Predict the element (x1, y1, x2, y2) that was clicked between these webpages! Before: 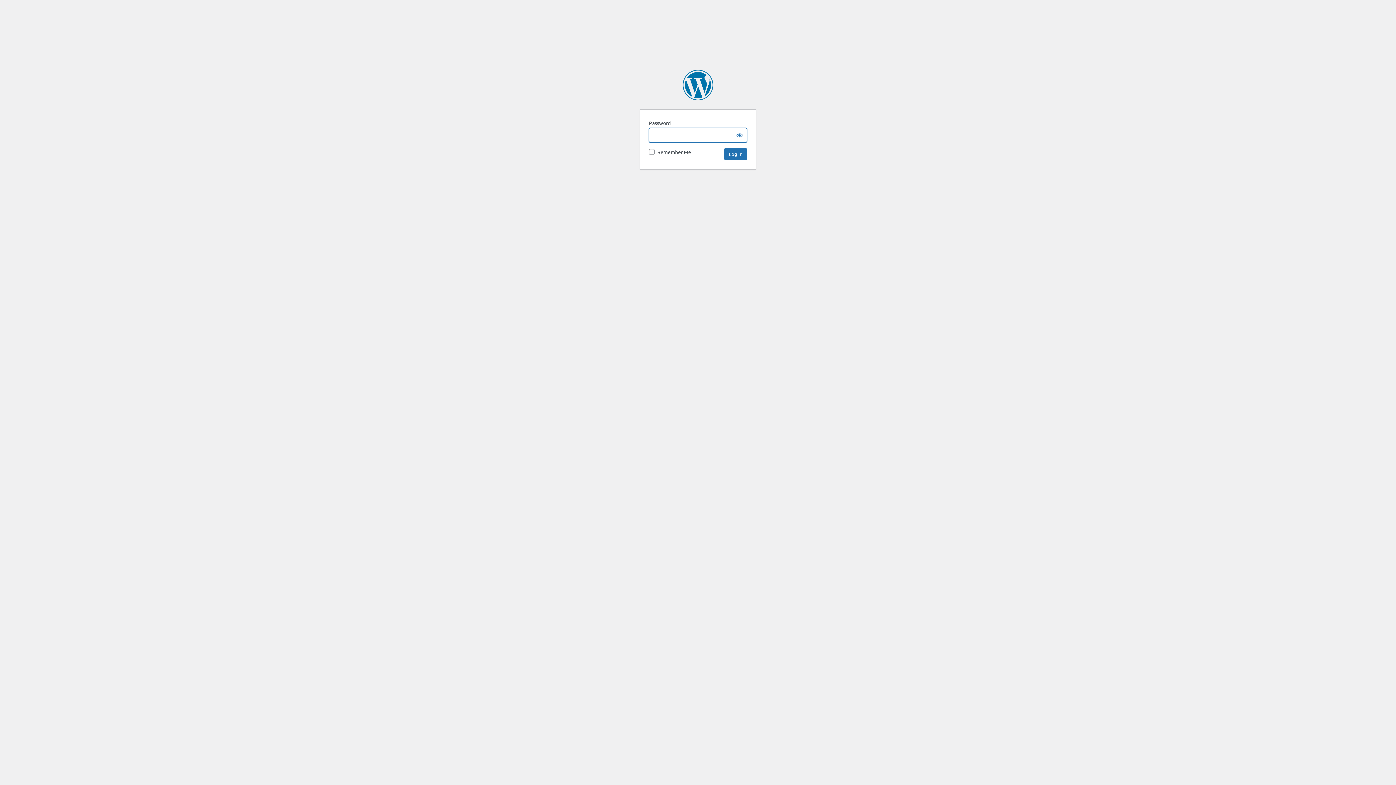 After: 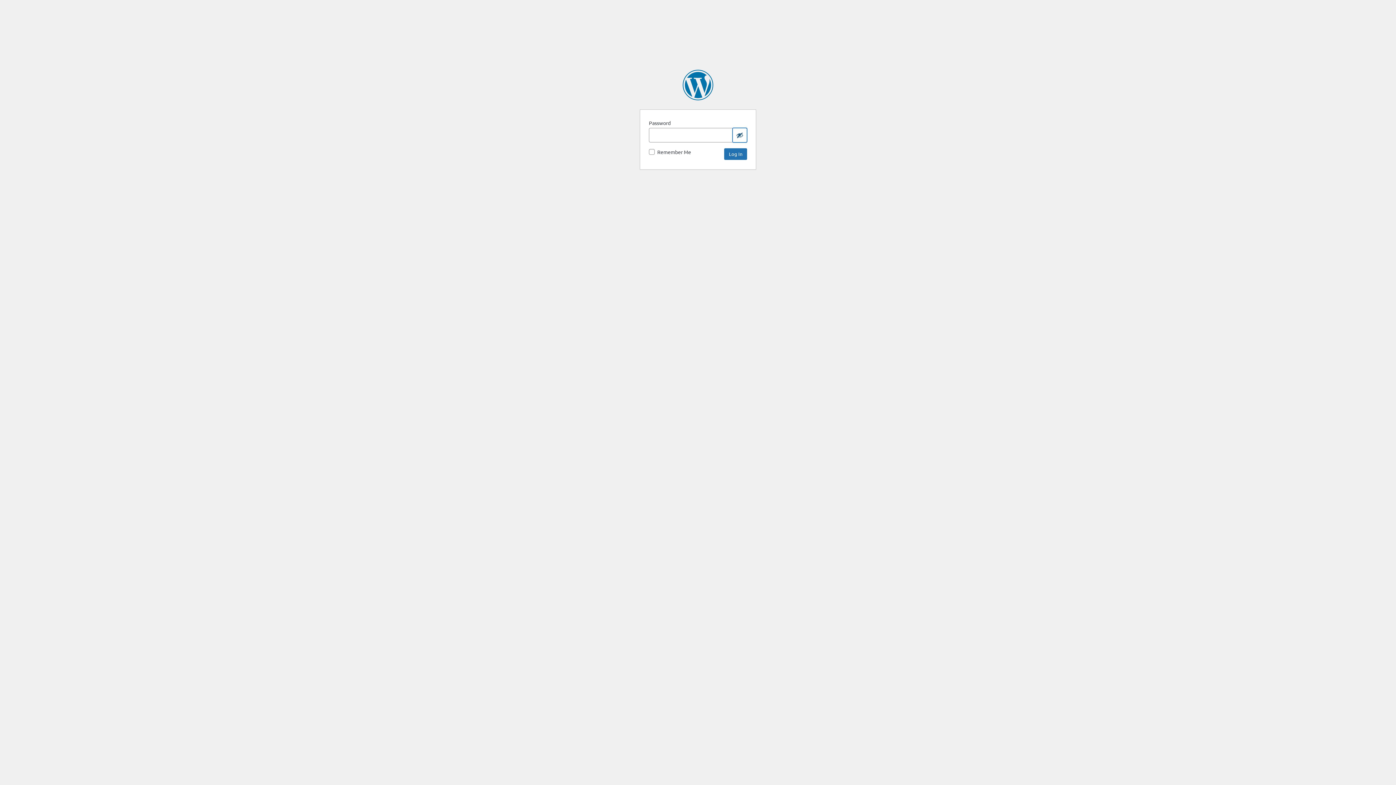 Action: label: Show password bbox: (732, 128, 747, 142)